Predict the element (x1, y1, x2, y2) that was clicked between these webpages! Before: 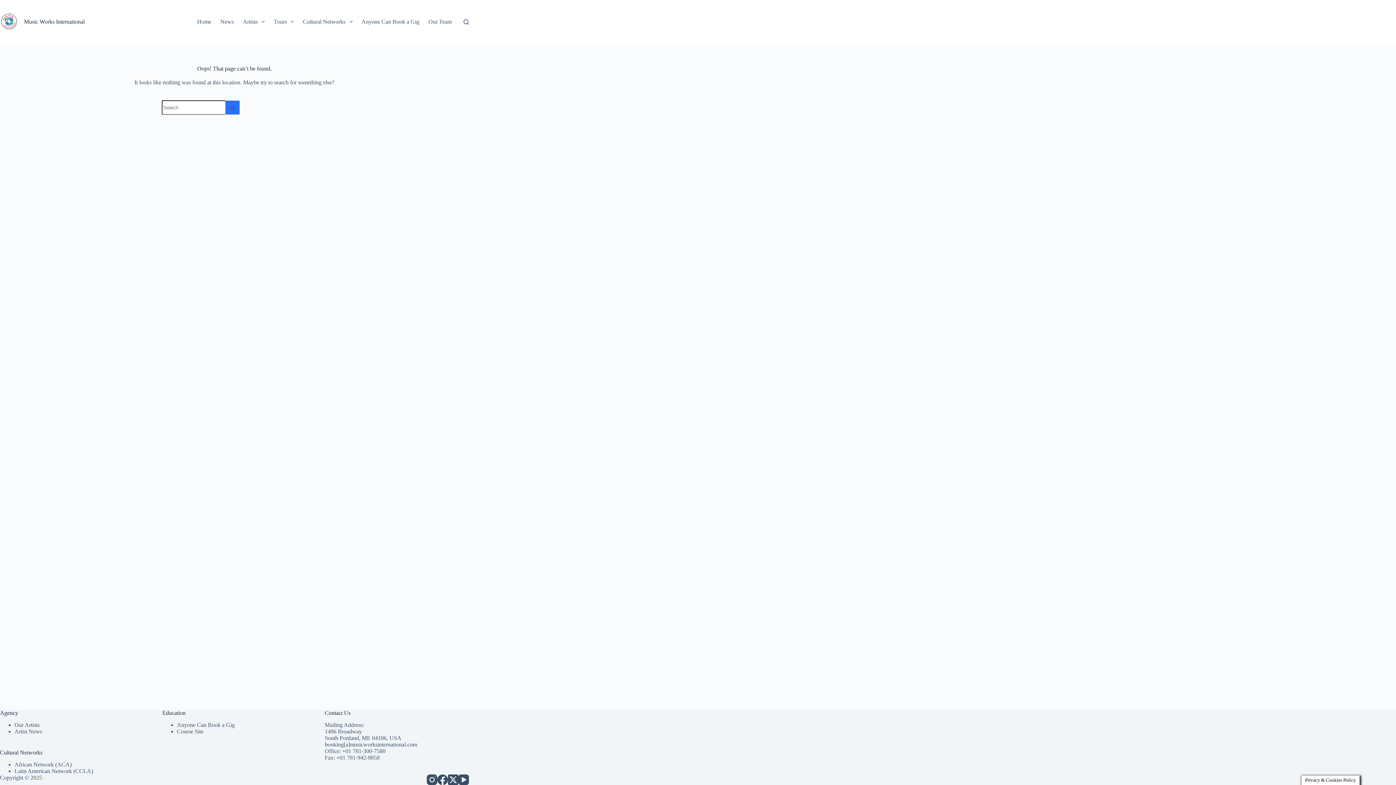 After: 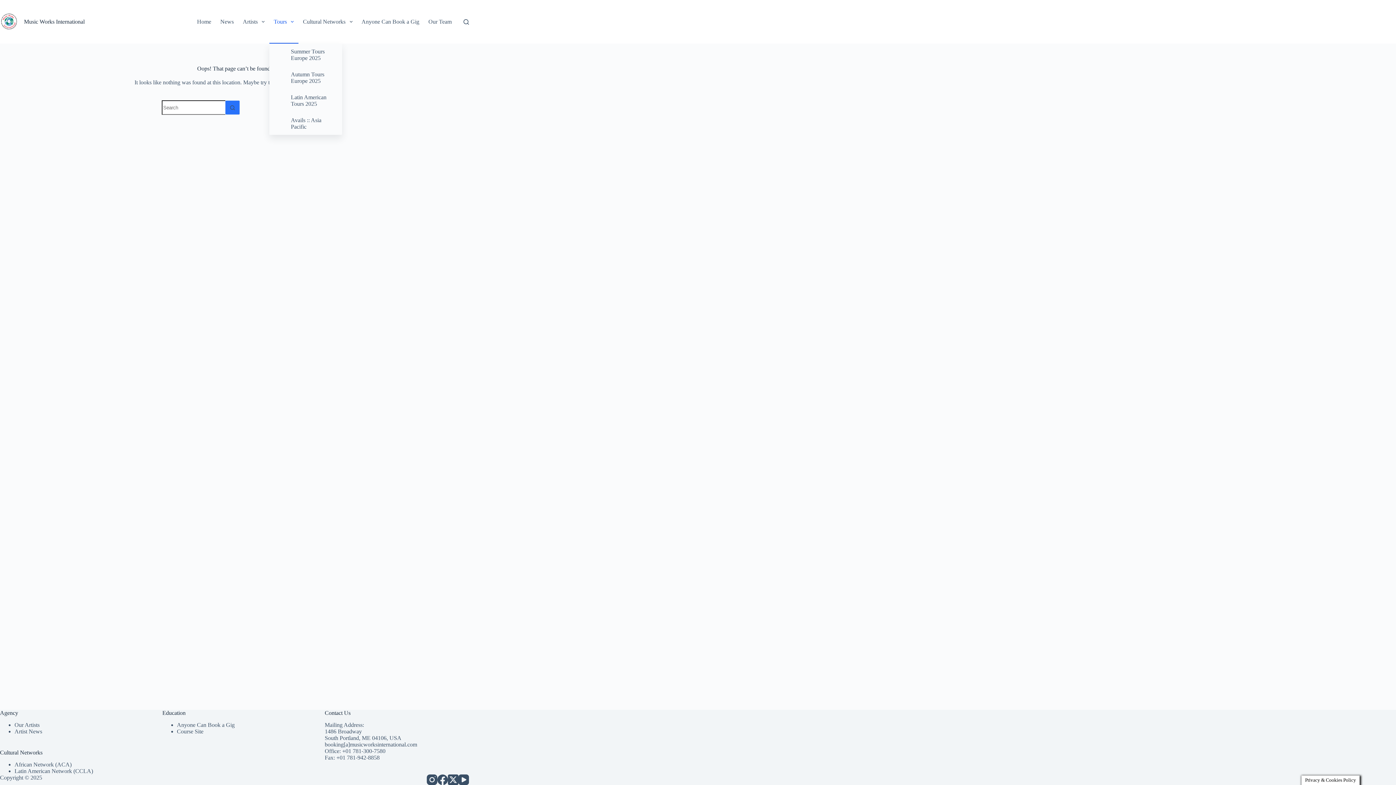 Action: bbox: (269, 0, 298, 43) label: Tours